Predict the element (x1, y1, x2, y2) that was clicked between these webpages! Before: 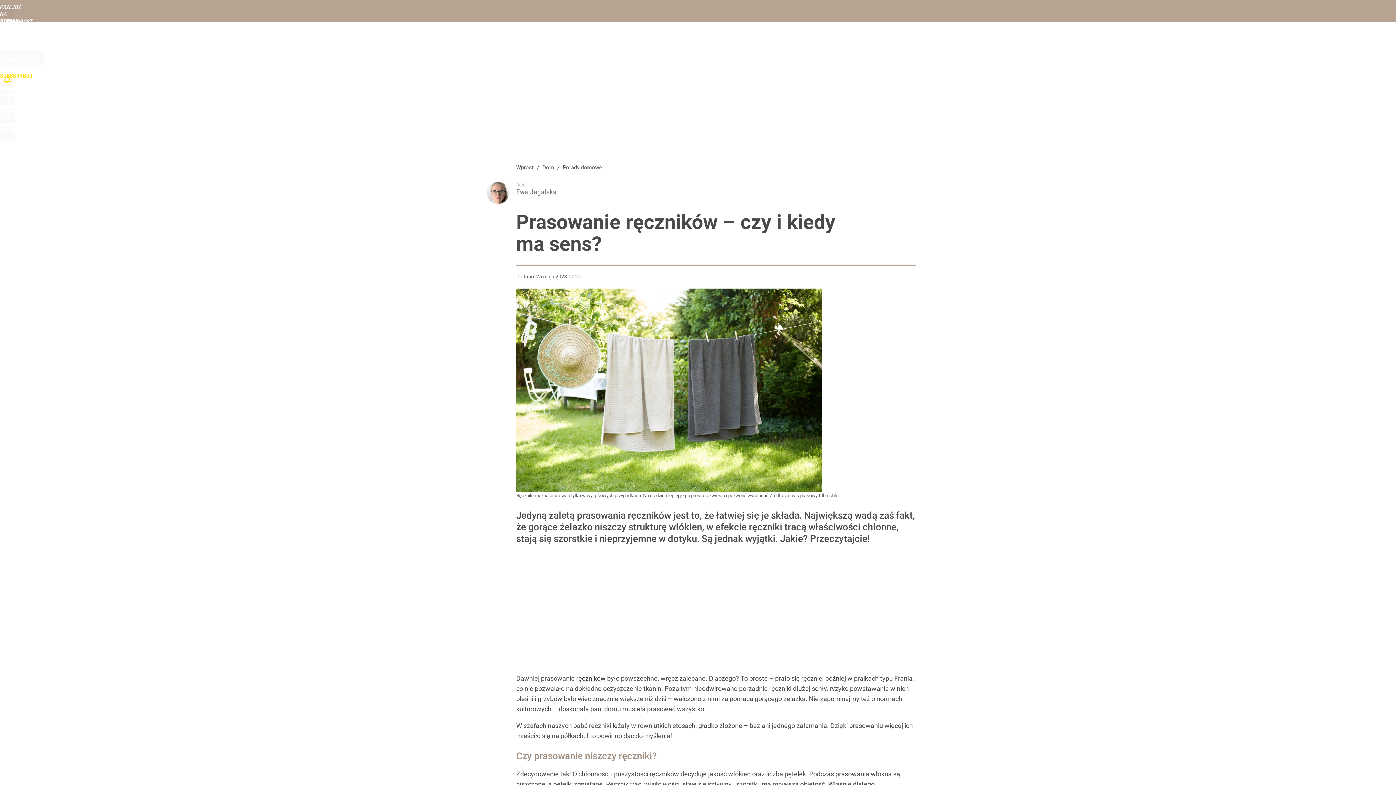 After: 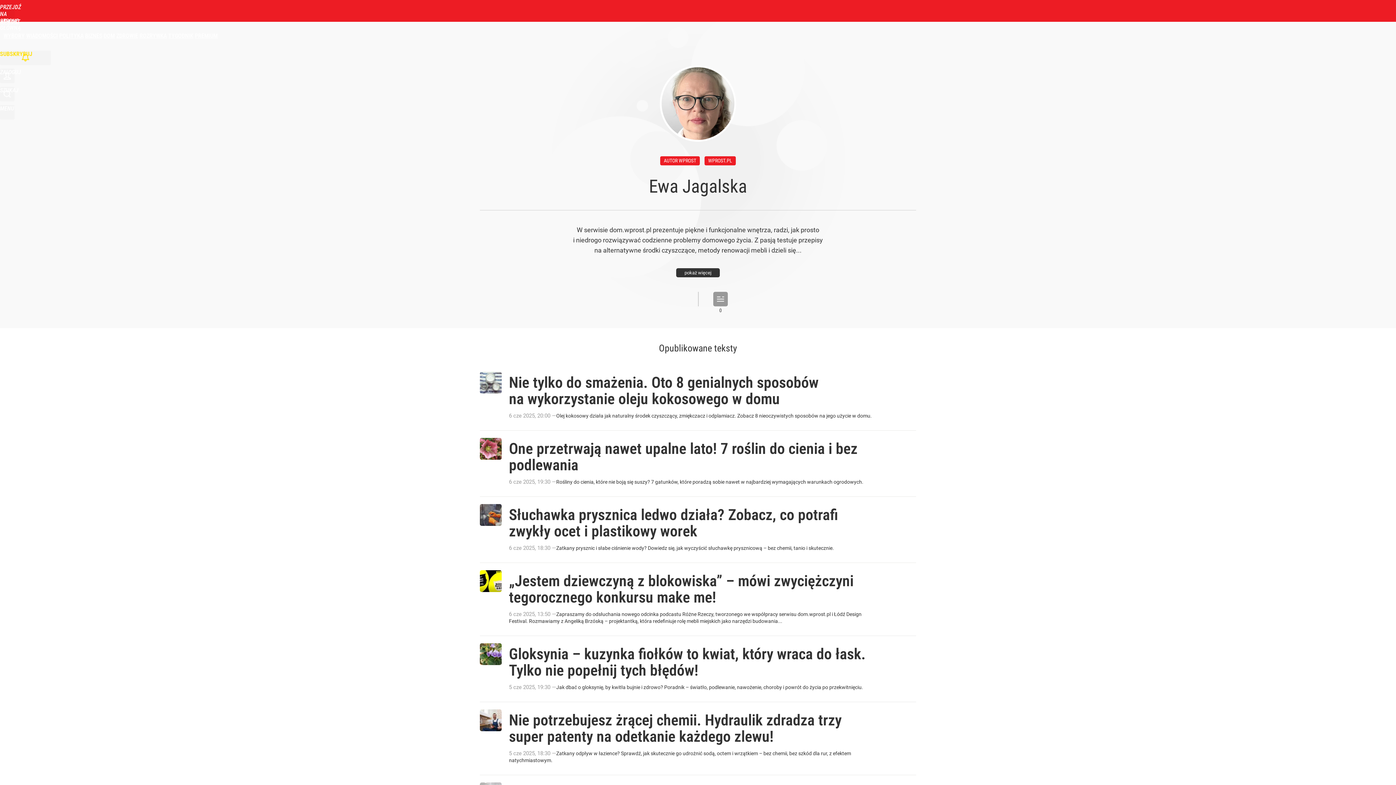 Action: bbox: (487, 182, 509, 204)